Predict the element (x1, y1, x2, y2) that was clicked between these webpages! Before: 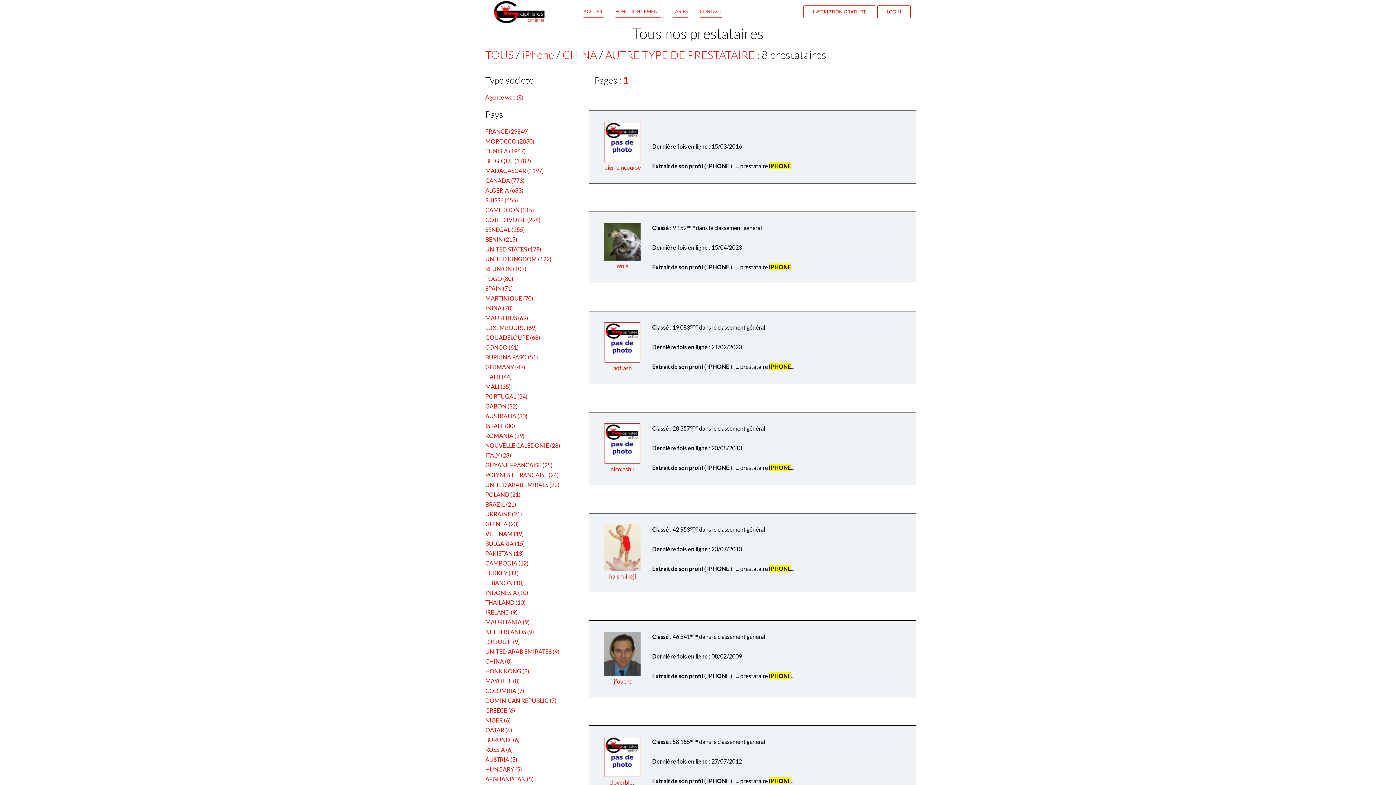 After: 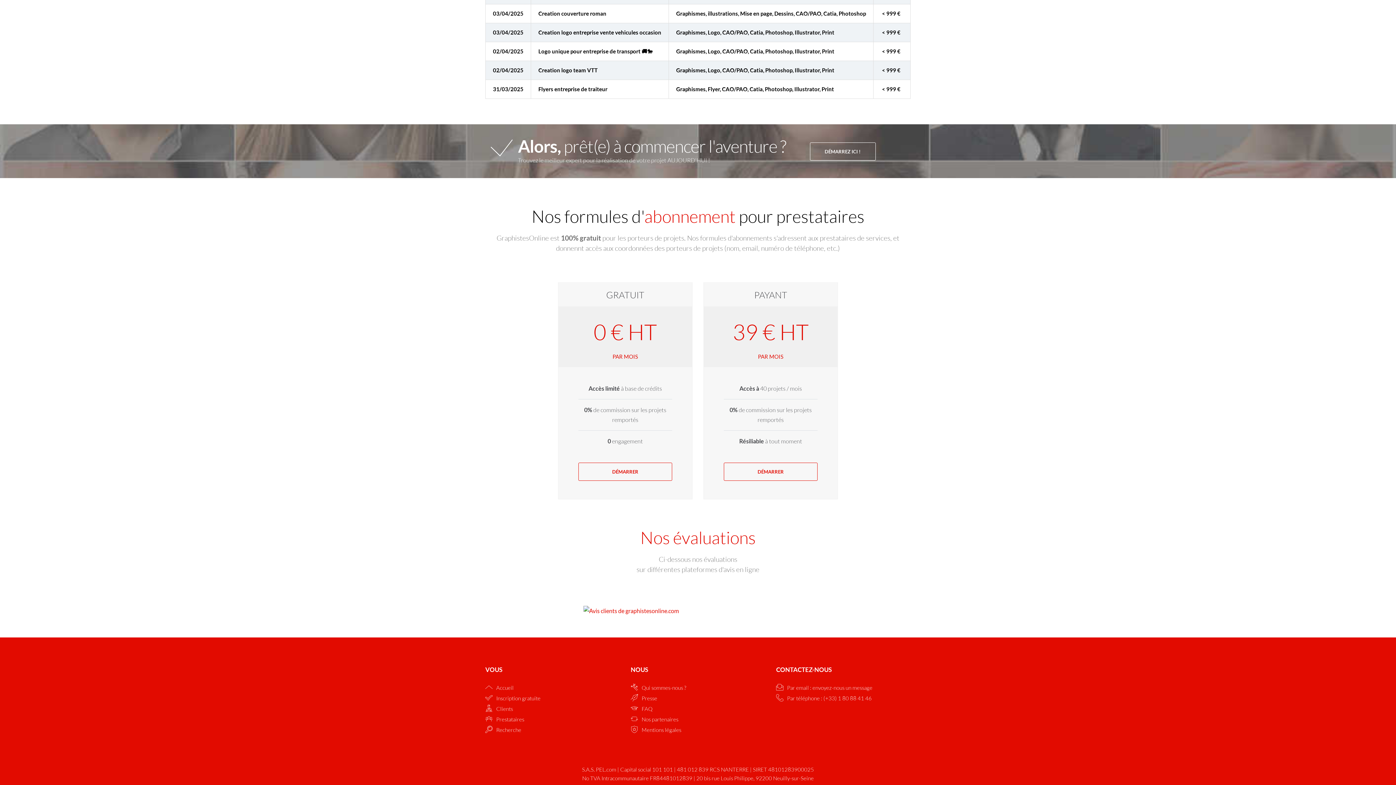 Action: bbox: (672, 5, 688, 18) label: TARIFS